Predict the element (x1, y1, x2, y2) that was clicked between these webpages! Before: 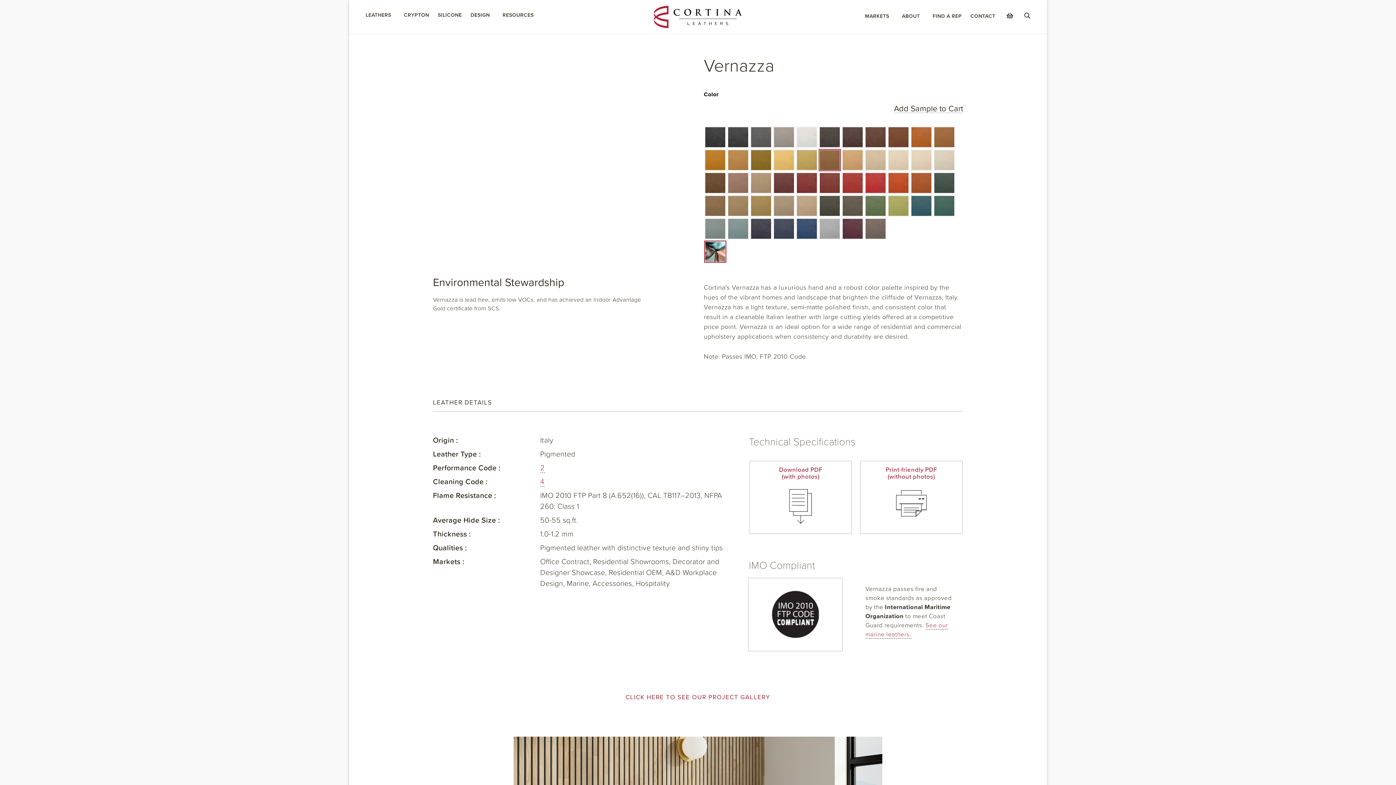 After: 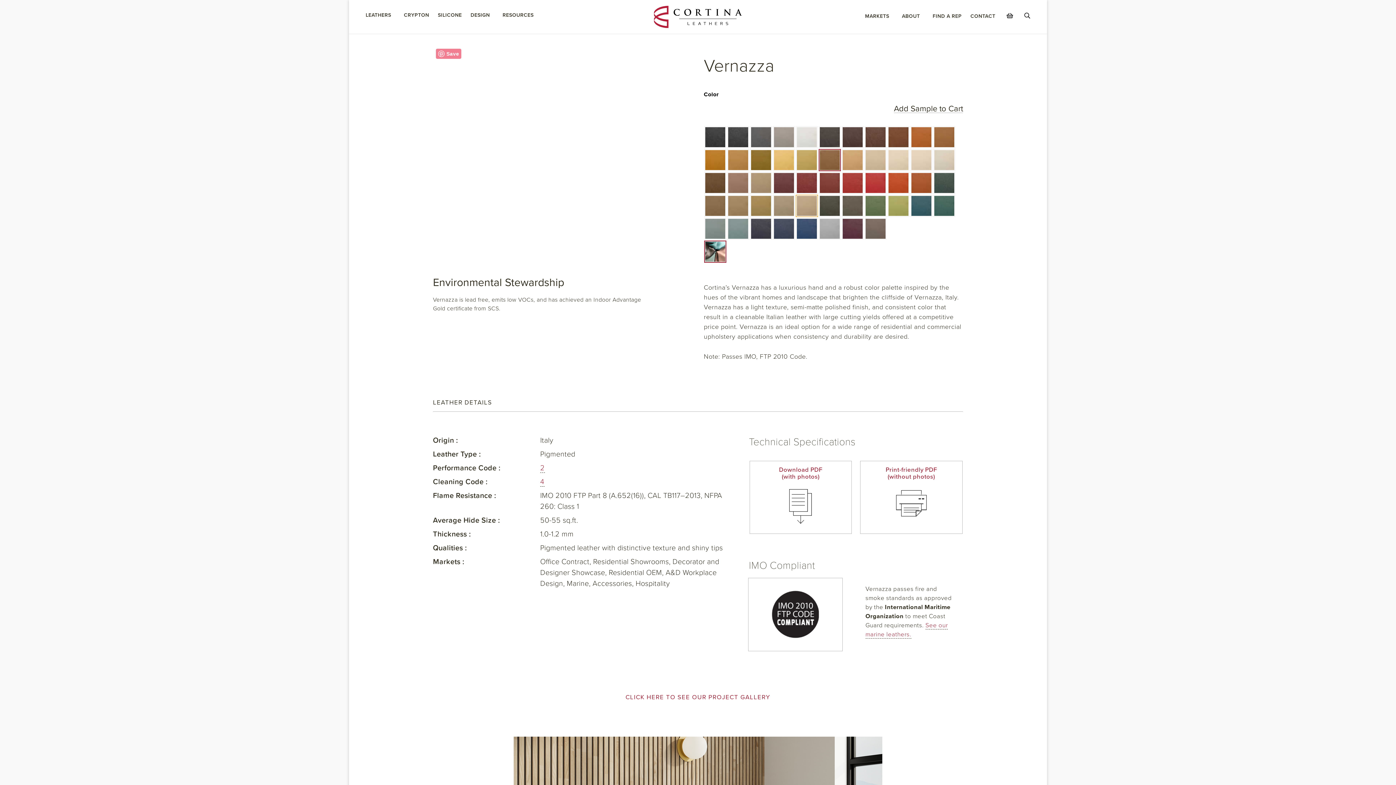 Action: bbox: (796, 194, 818, 216) label: Select Desert